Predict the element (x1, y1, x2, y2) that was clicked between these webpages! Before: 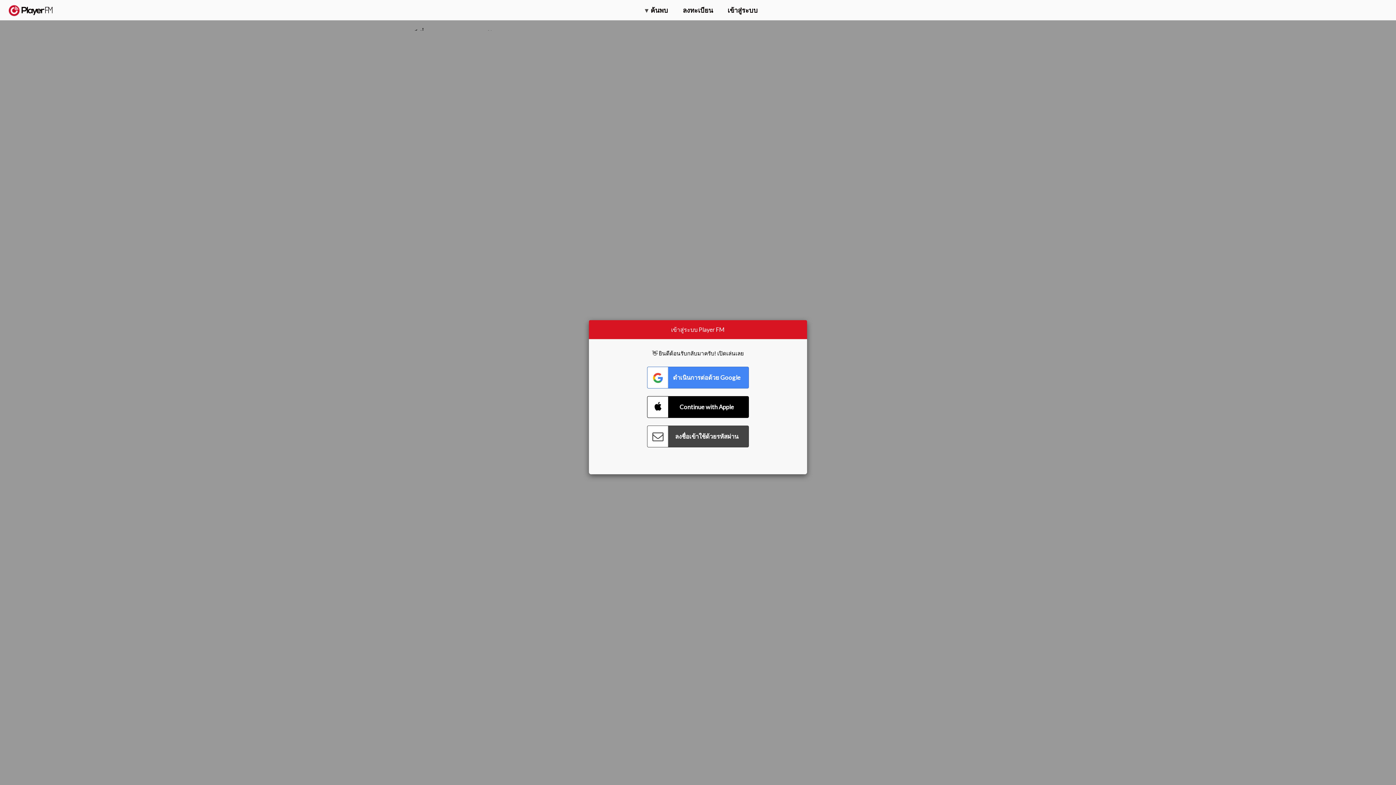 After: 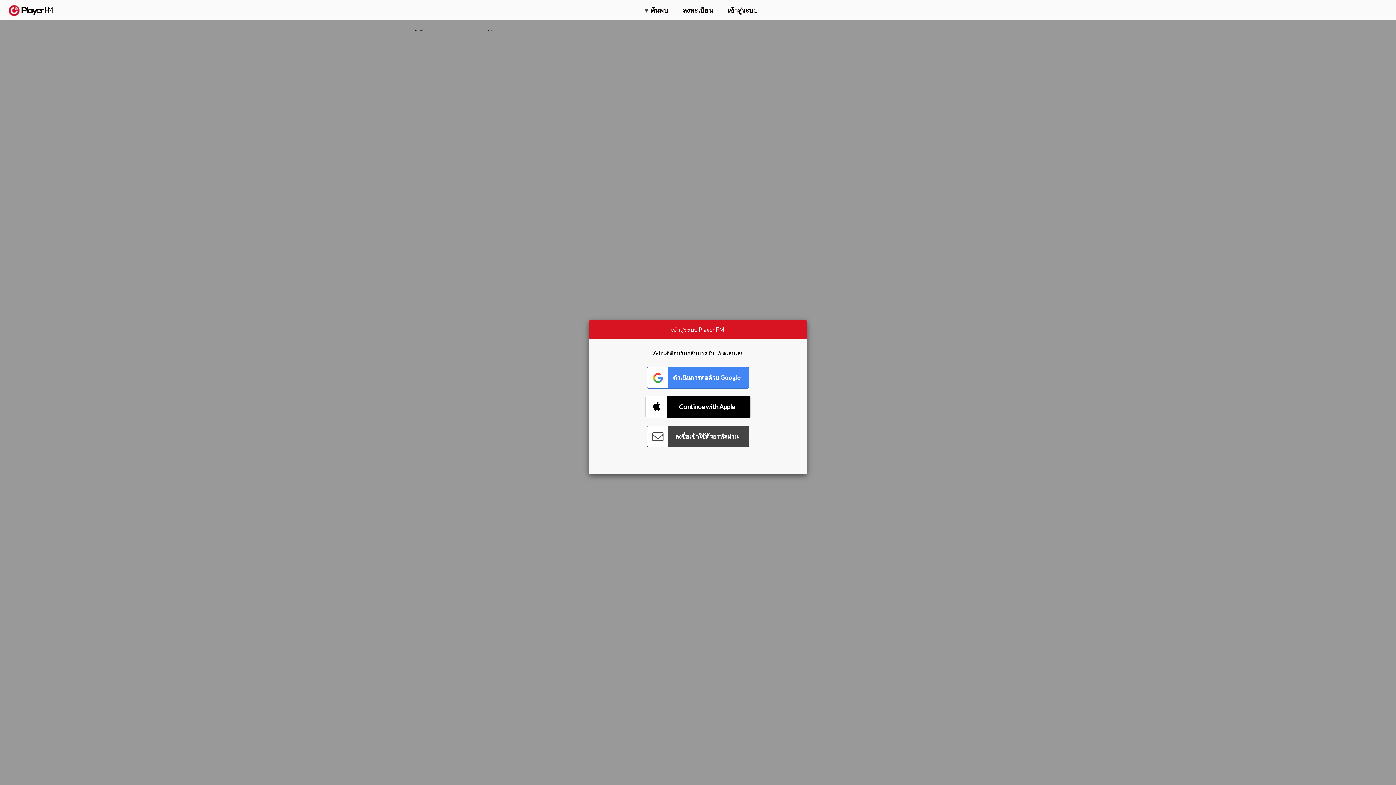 Action: bbox: (647, 396, 749, 418) label: Connect with Apple